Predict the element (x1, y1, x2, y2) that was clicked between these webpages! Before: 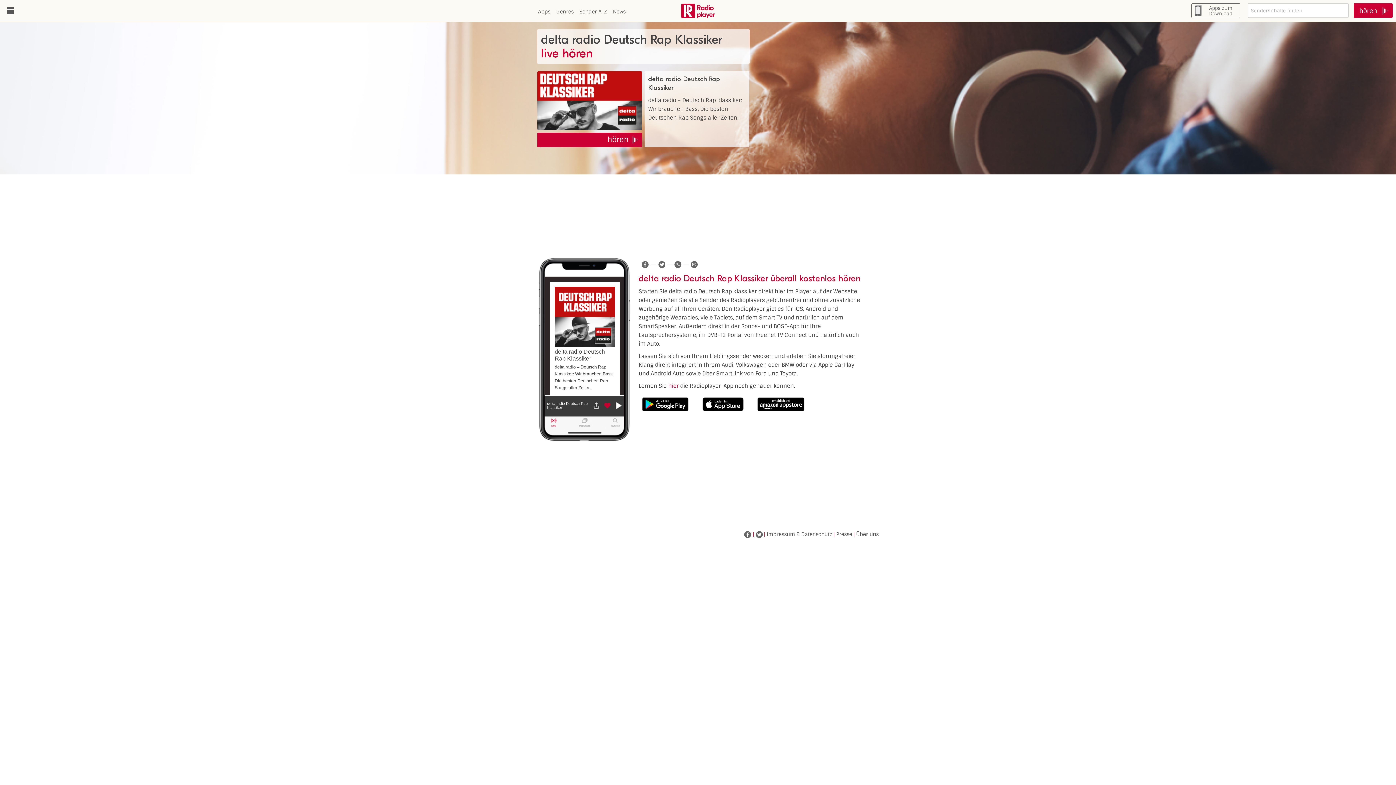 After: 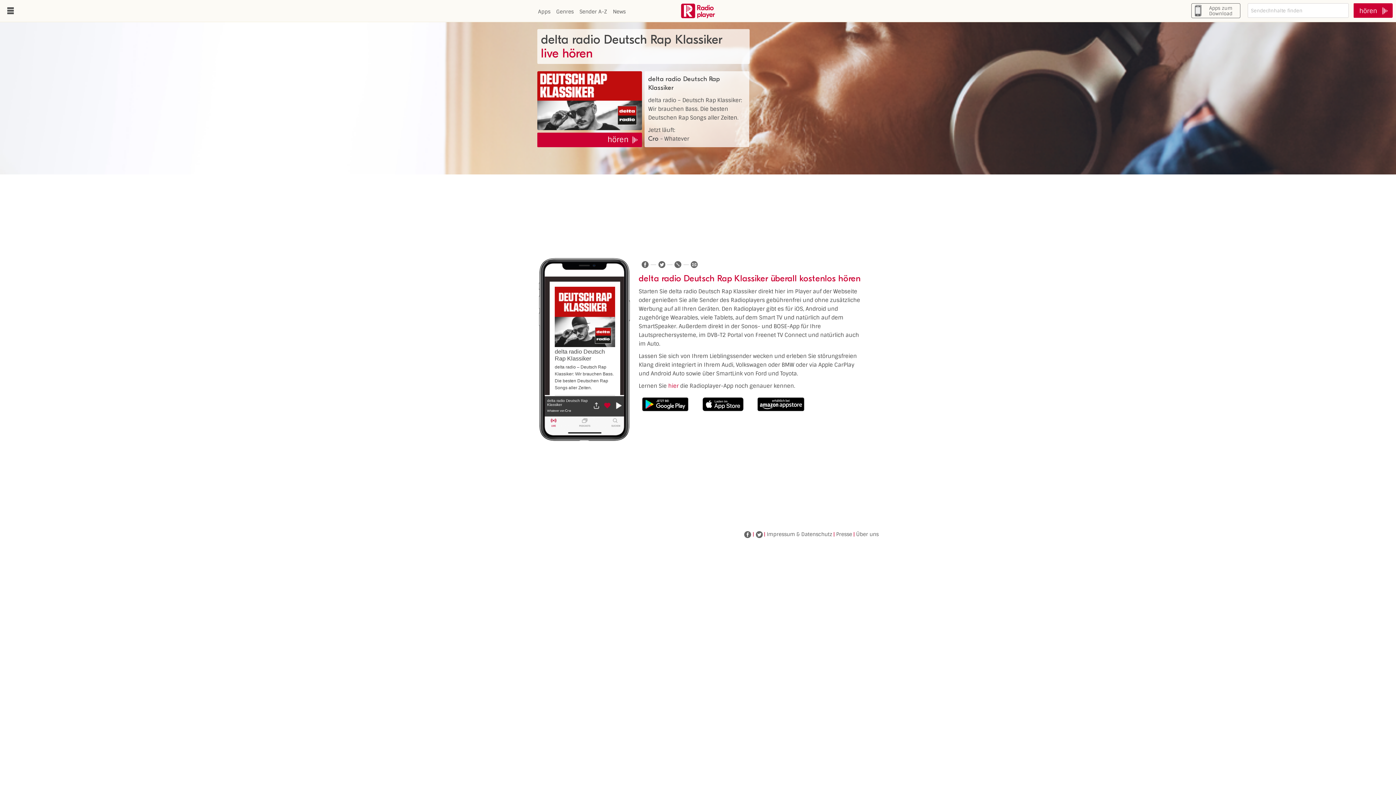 Action: bbox: (638, 394, 692, 414)